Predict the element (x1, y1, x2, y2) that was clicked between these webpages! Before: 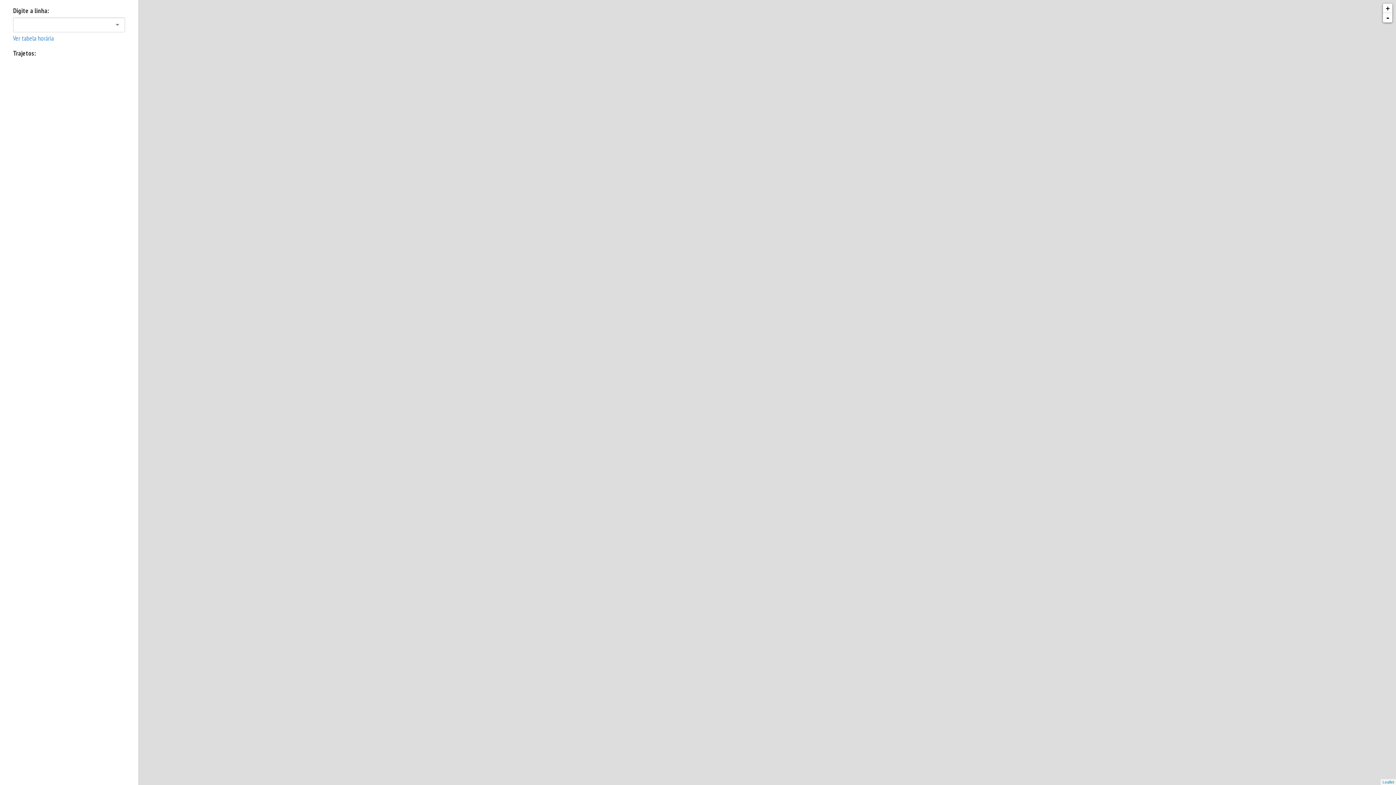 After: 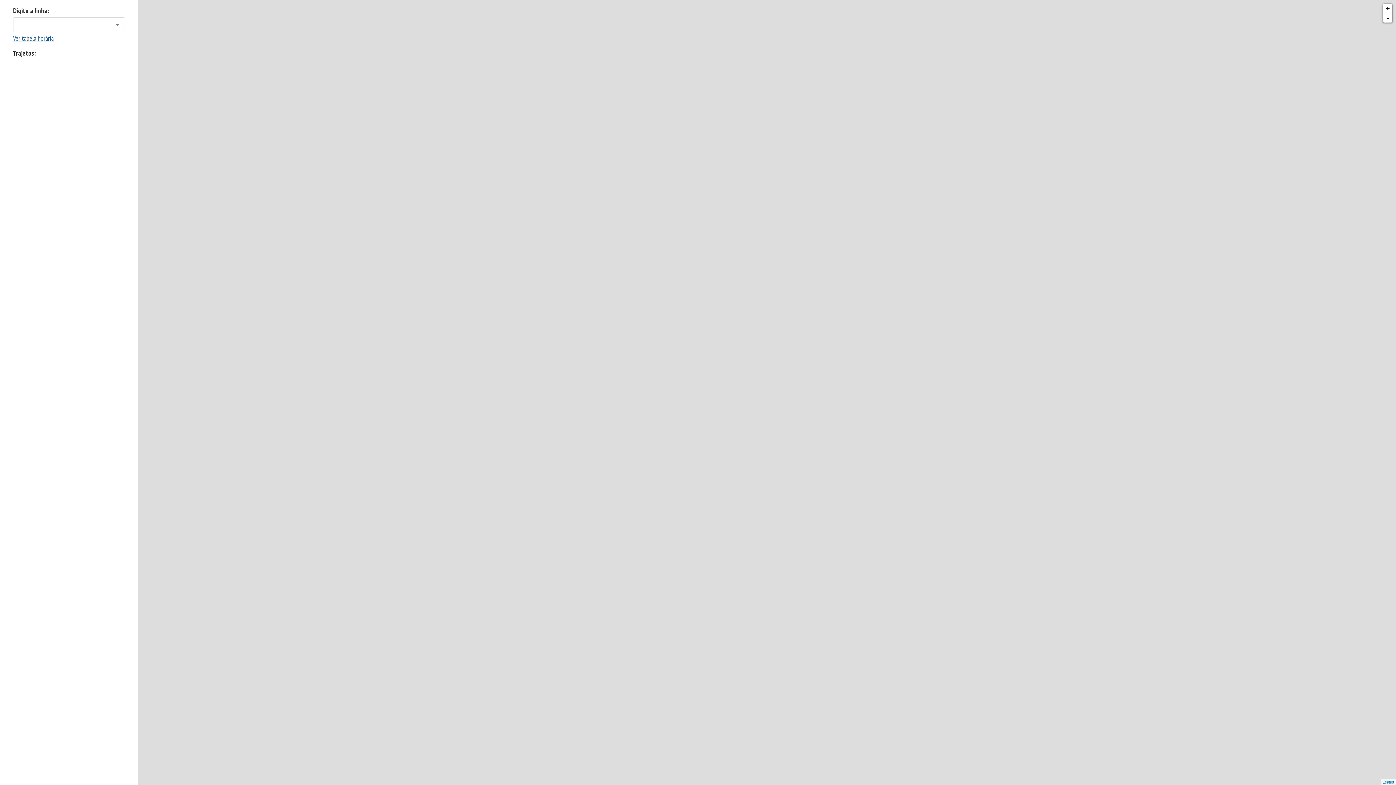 Action: label: Ver tabela horária bbox: (13, 34, 53, 42)